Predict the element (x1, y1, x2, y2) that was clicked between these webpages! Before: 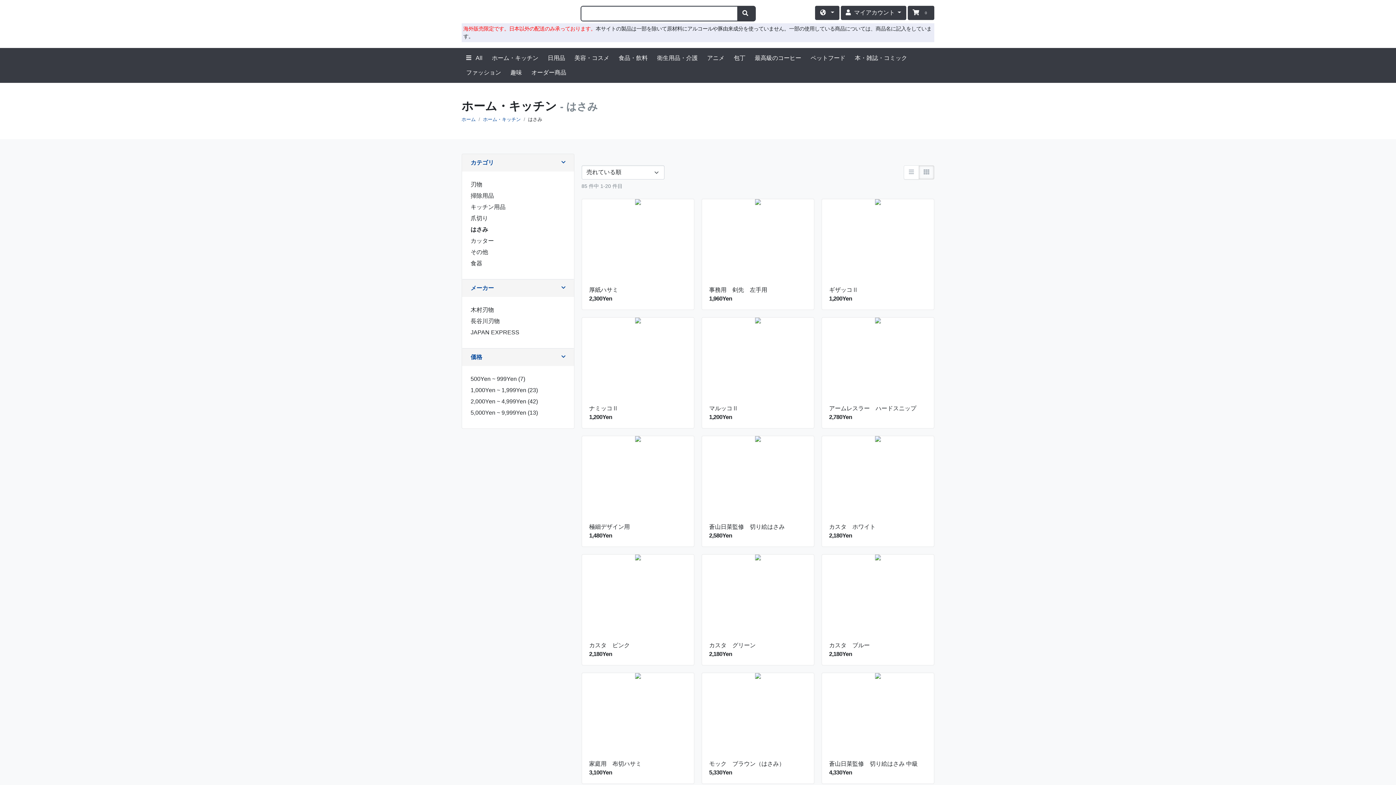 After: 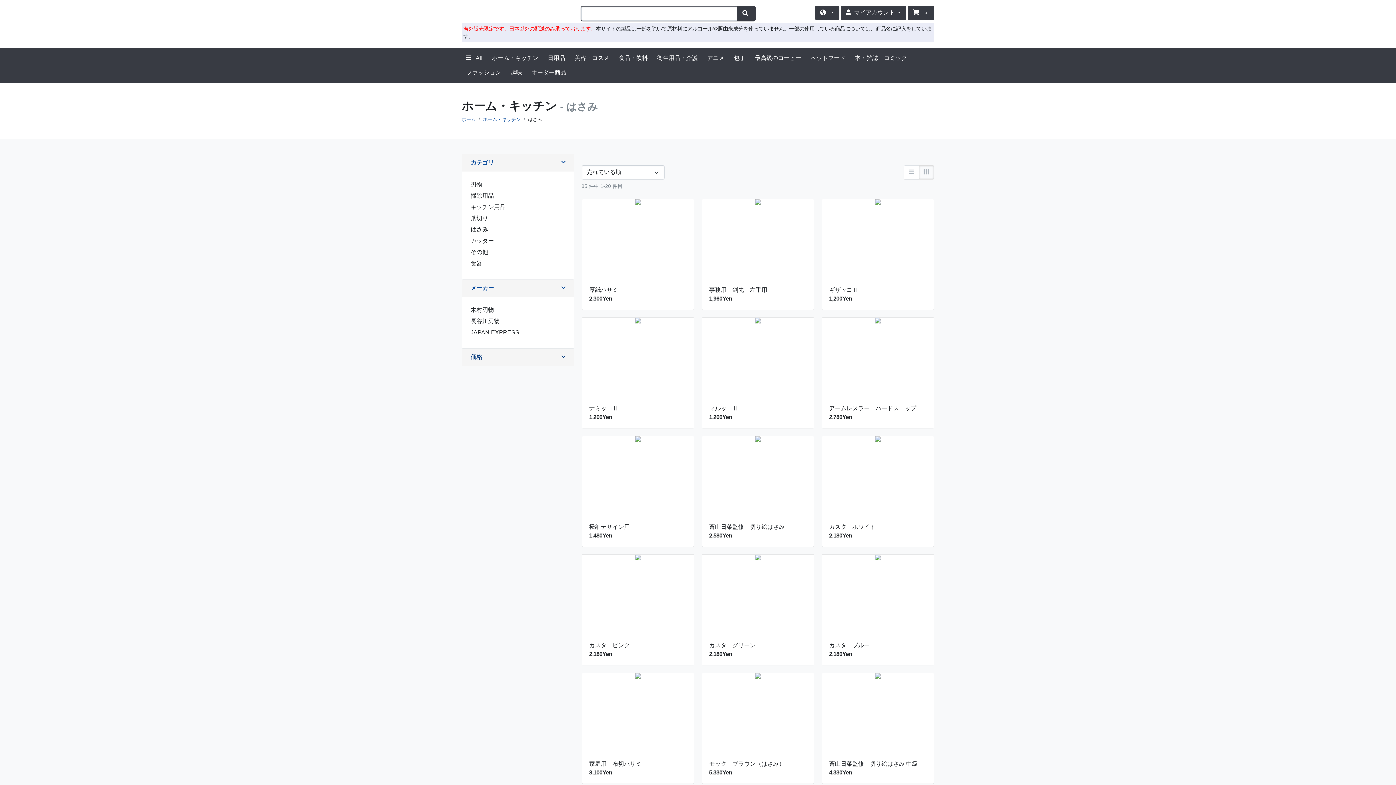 Action: label: 価格 bbox: (470, 353, 565, 361)